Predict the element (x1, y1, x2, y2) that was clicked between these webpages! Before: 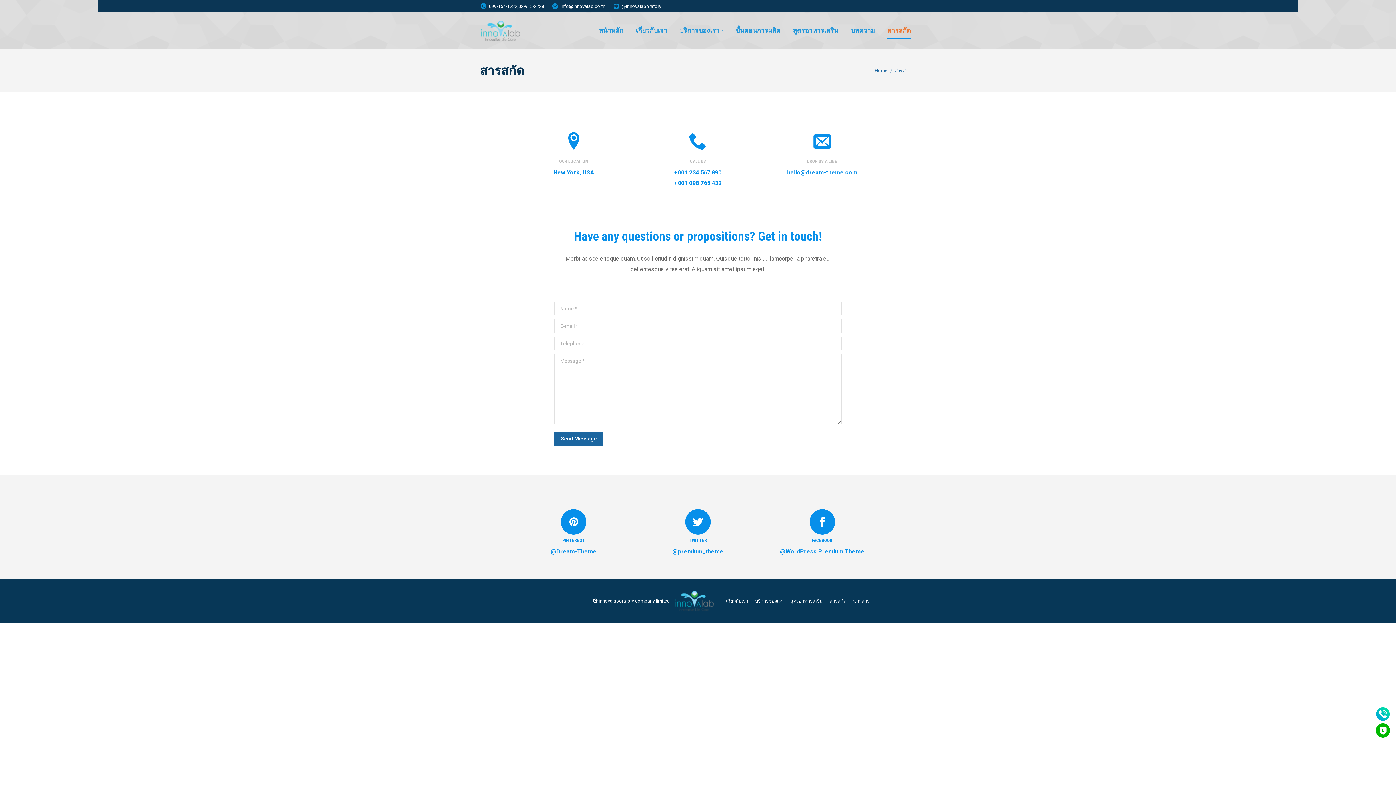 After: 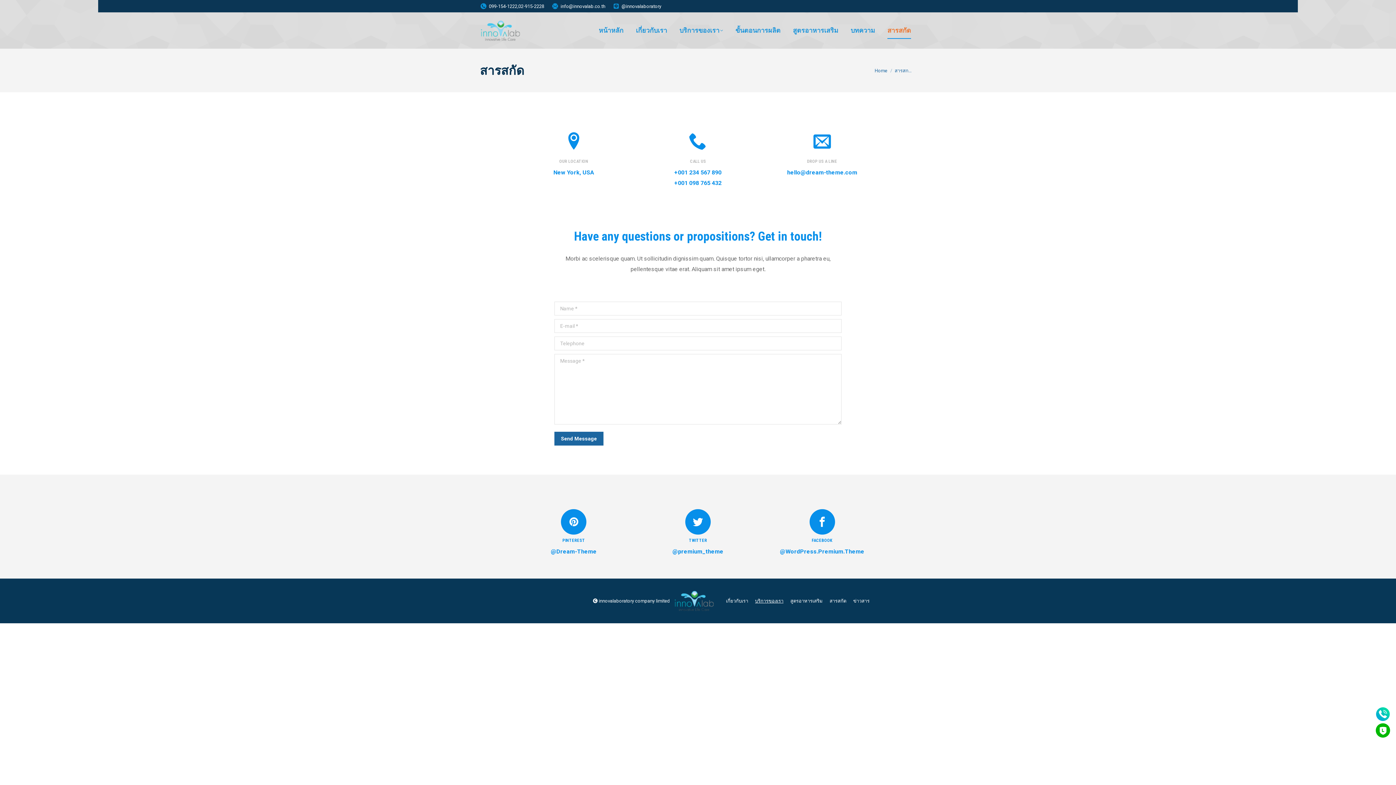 Action: label: บริการของเรา bbox: (755, 597, 783, 605)